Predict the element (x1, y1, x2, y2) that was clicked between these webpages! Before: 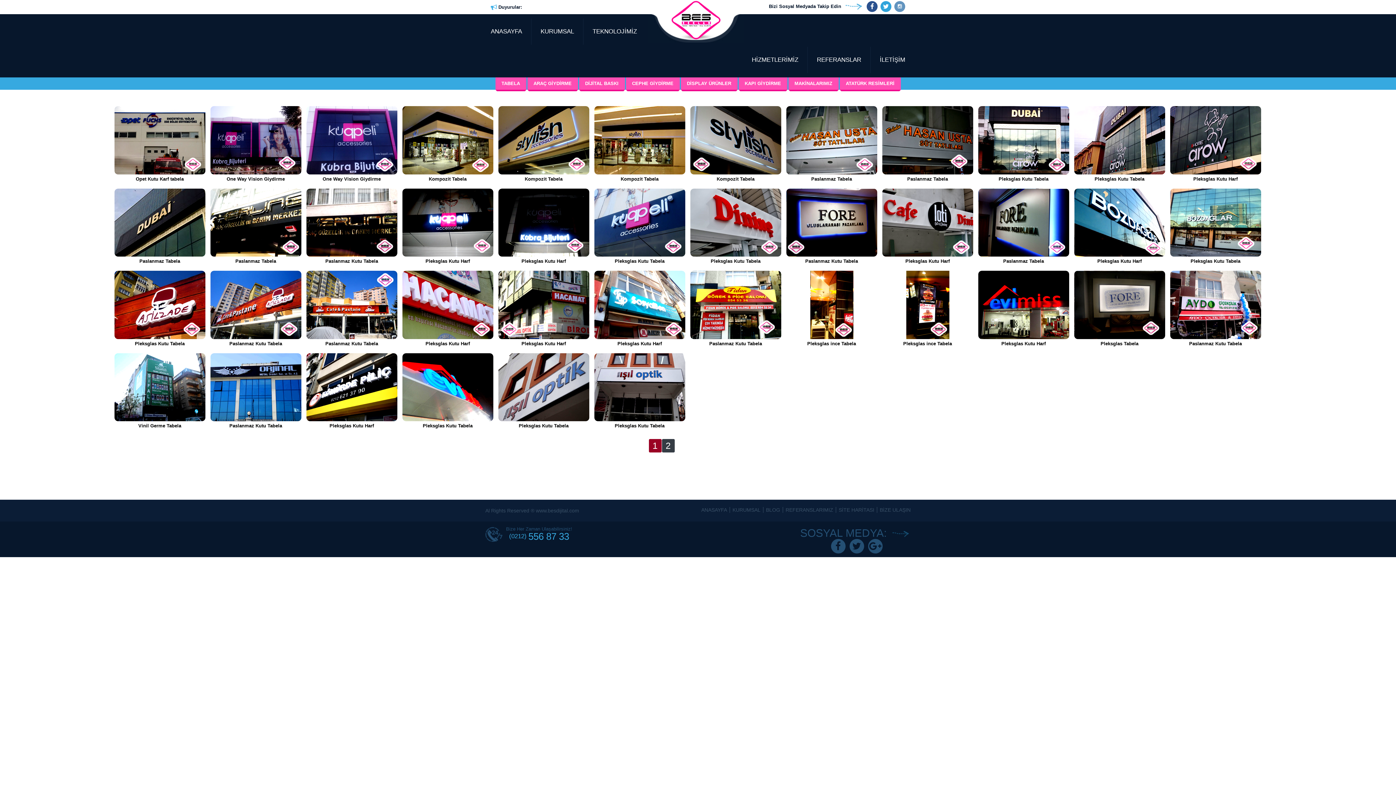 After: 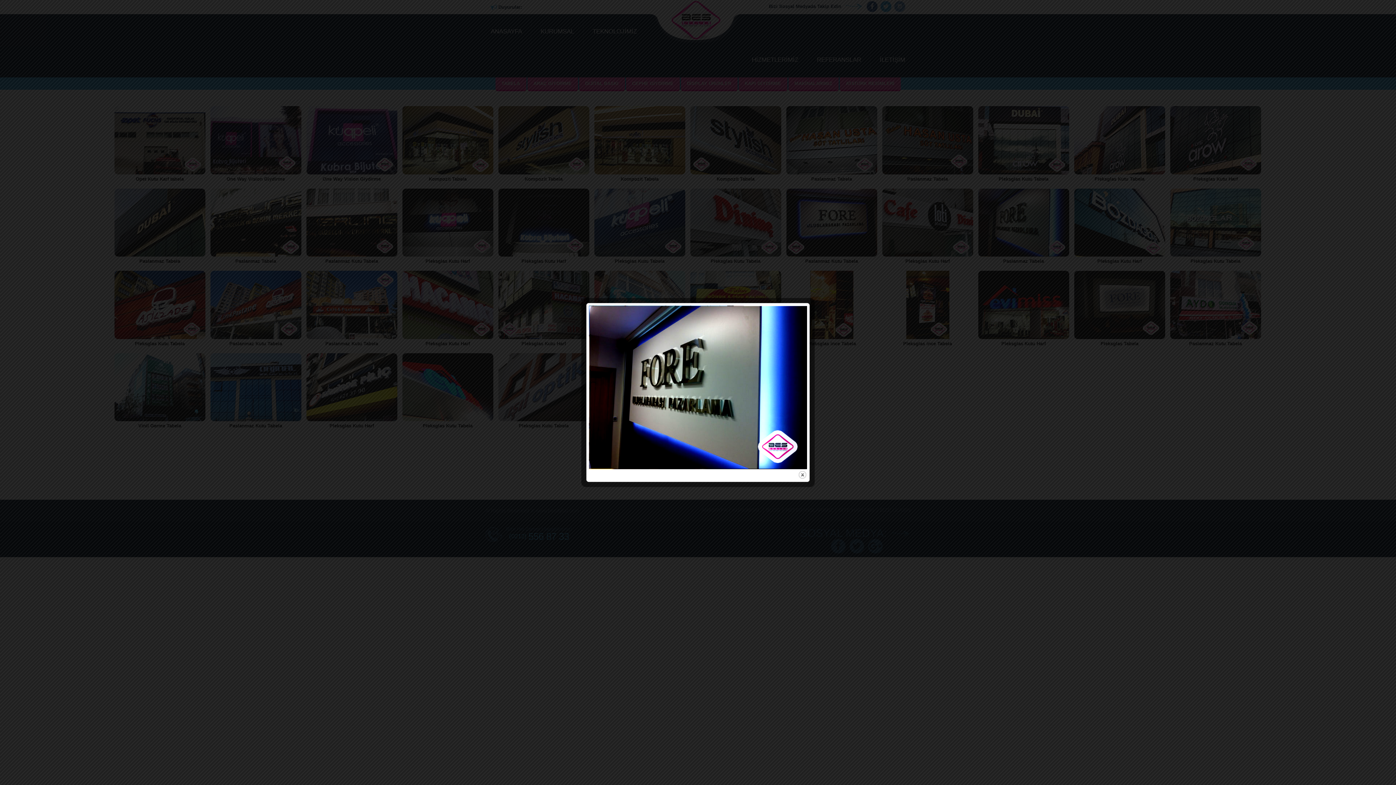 Action: bbox: (978, 188, 1069, 256) label: Paslanmaz Tabela